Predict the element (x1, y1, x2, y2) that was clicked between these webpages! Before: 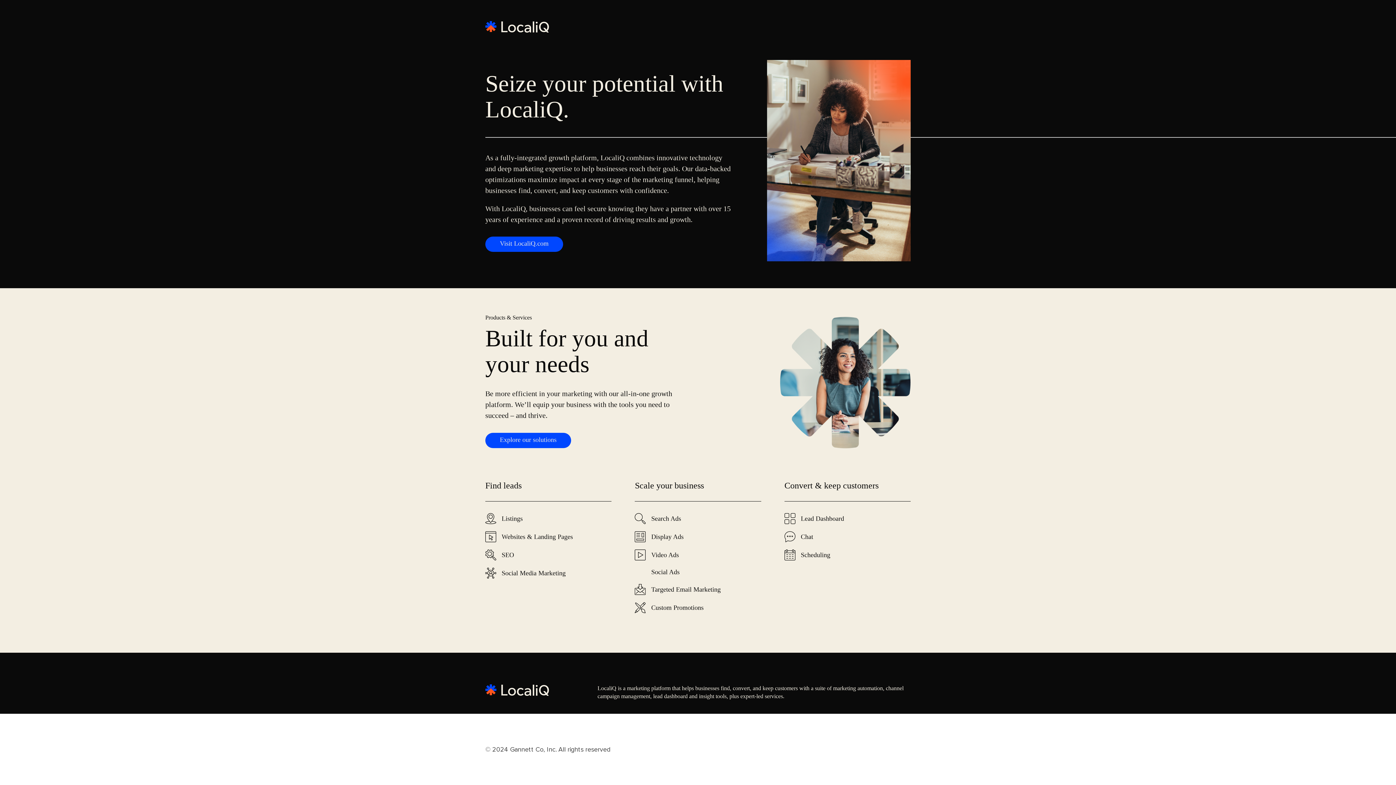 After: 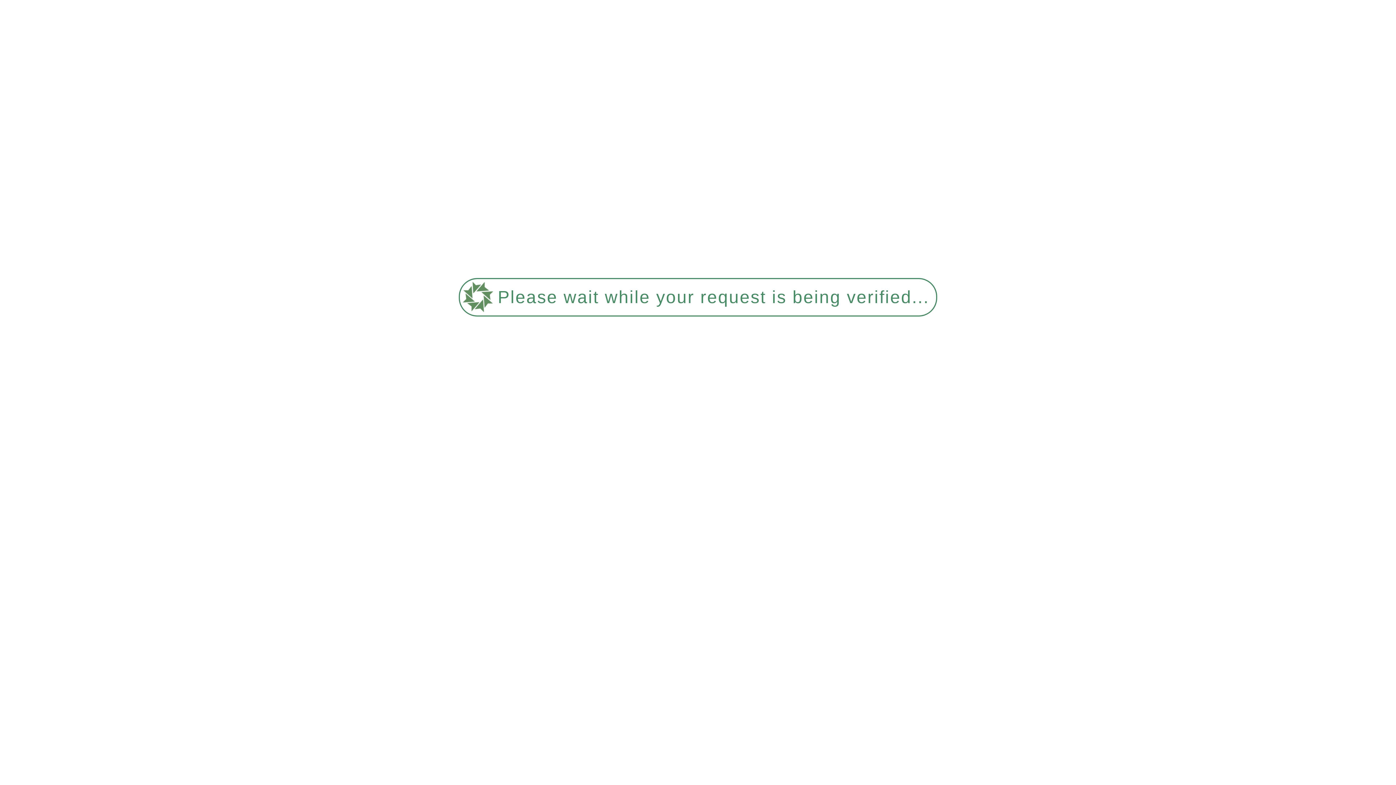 Action: bbox: (485, 236, 563, 252) label: Visit LocaliQ.com